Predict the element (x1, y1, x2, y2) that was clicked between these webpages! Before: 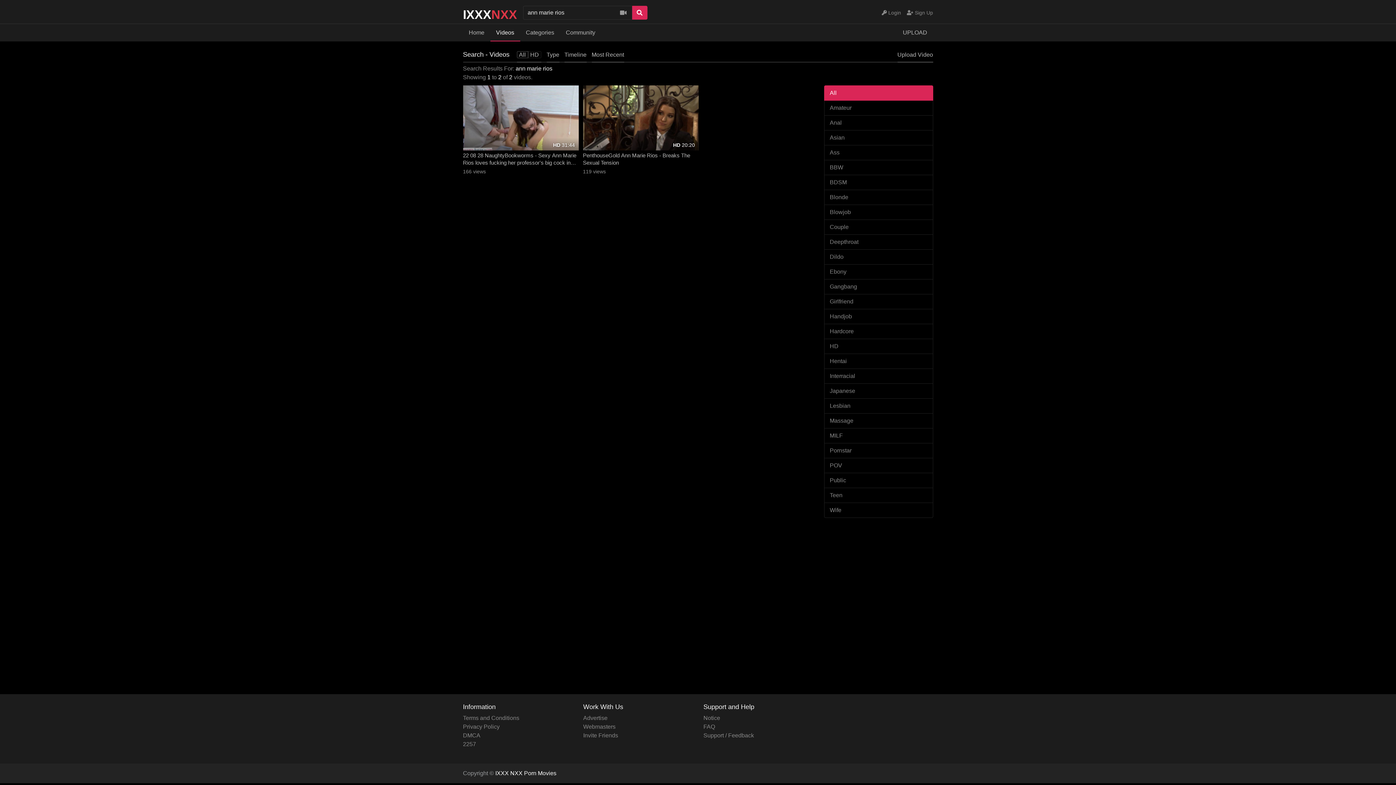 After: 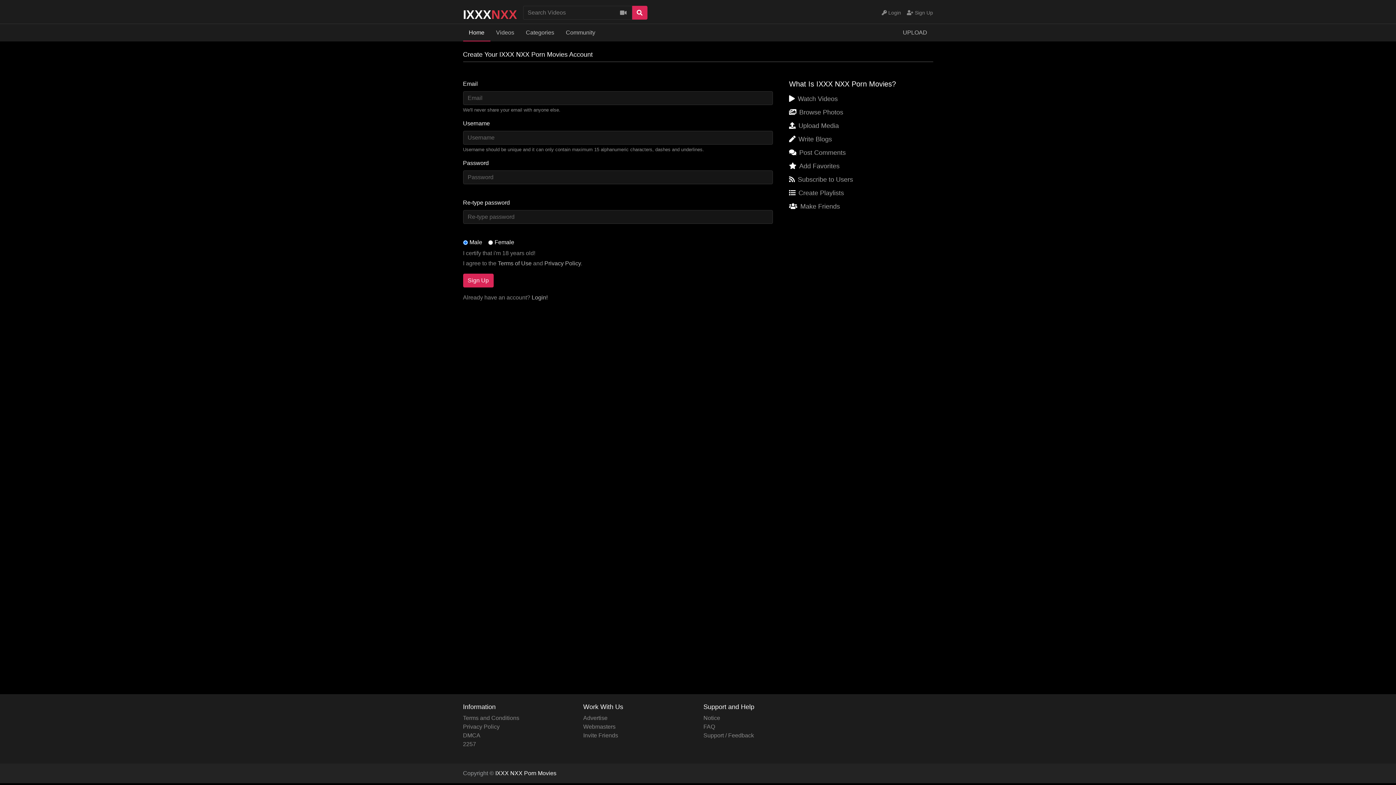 Action: label:  Sign Up bbox: (907, 9, 933, 15)